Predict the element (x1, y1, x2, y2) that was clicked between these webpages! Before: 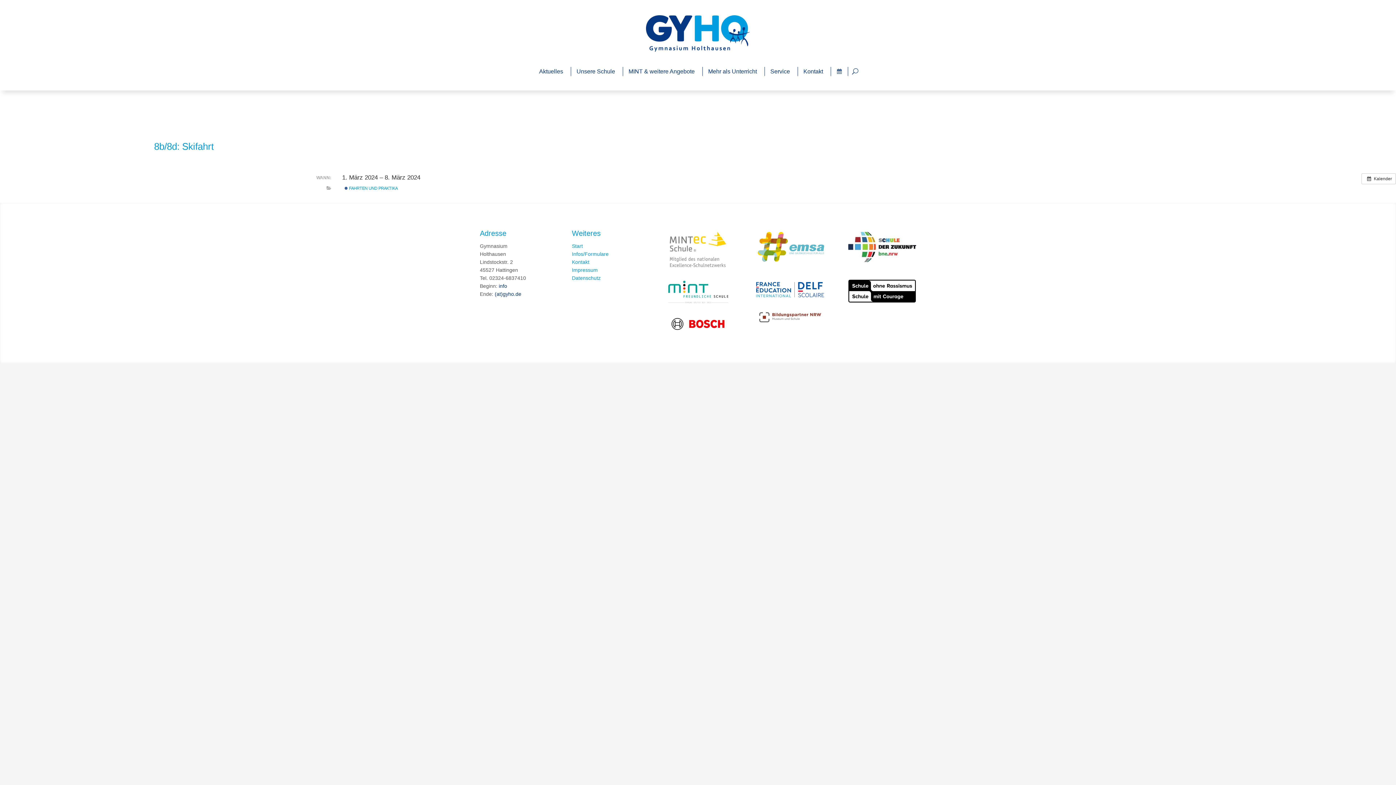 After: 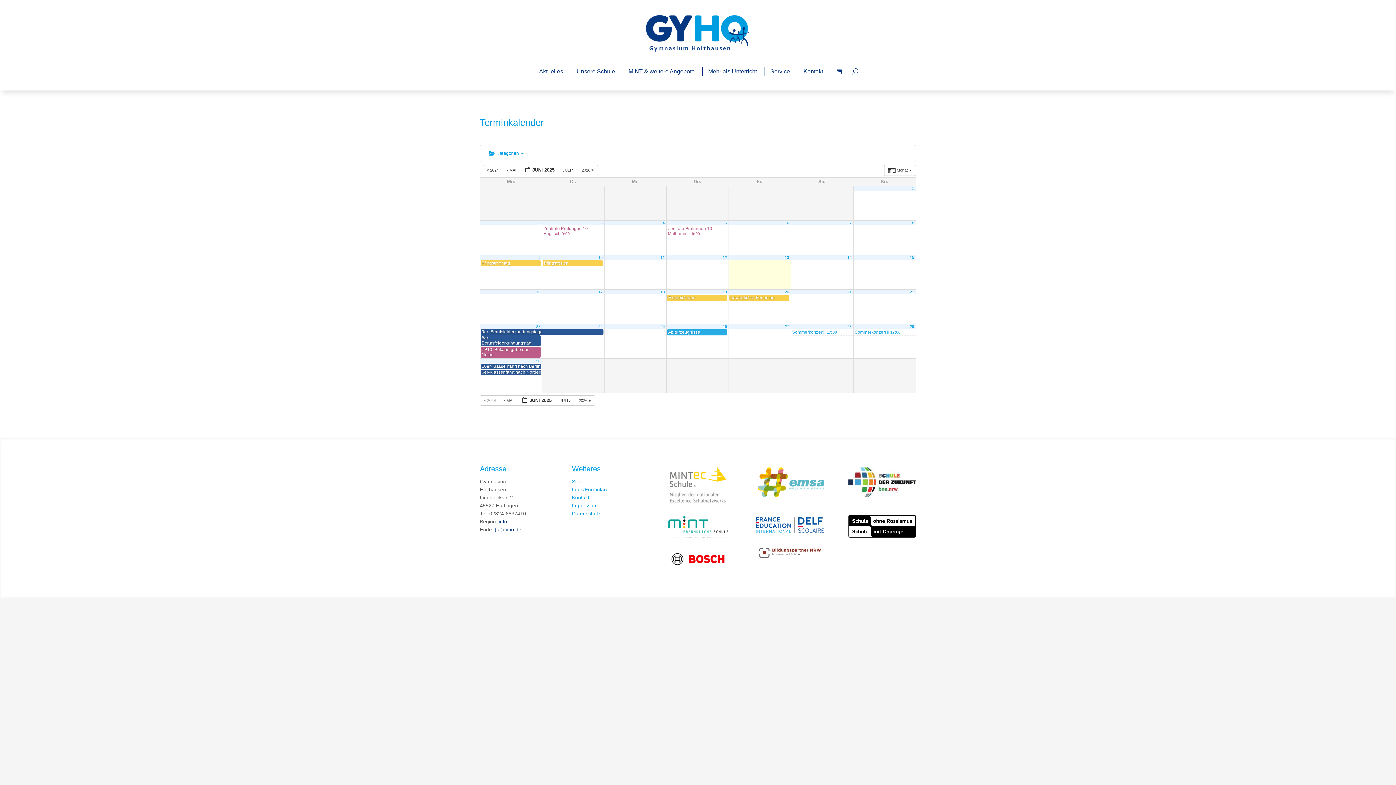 Action: bbox: (831, 66, 848, 76) label: Termine